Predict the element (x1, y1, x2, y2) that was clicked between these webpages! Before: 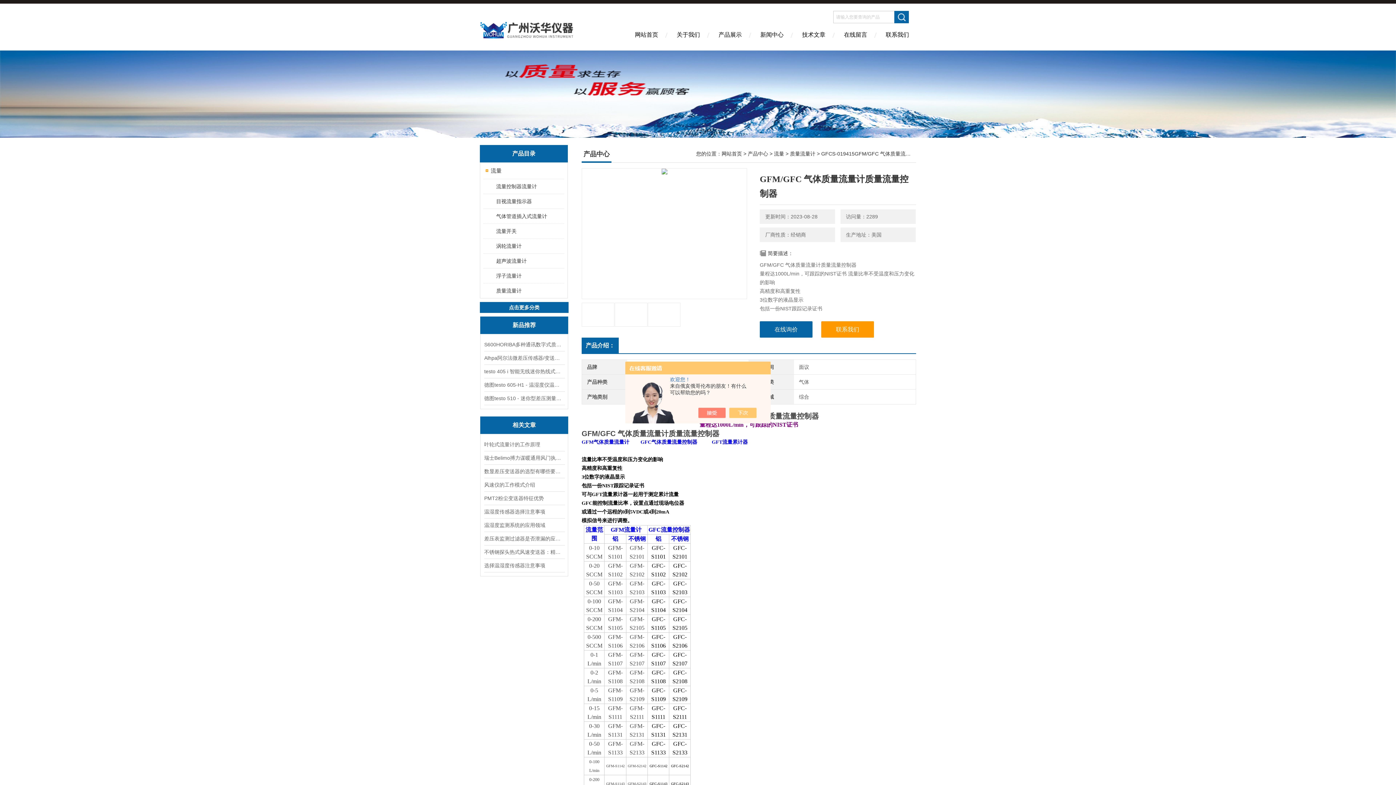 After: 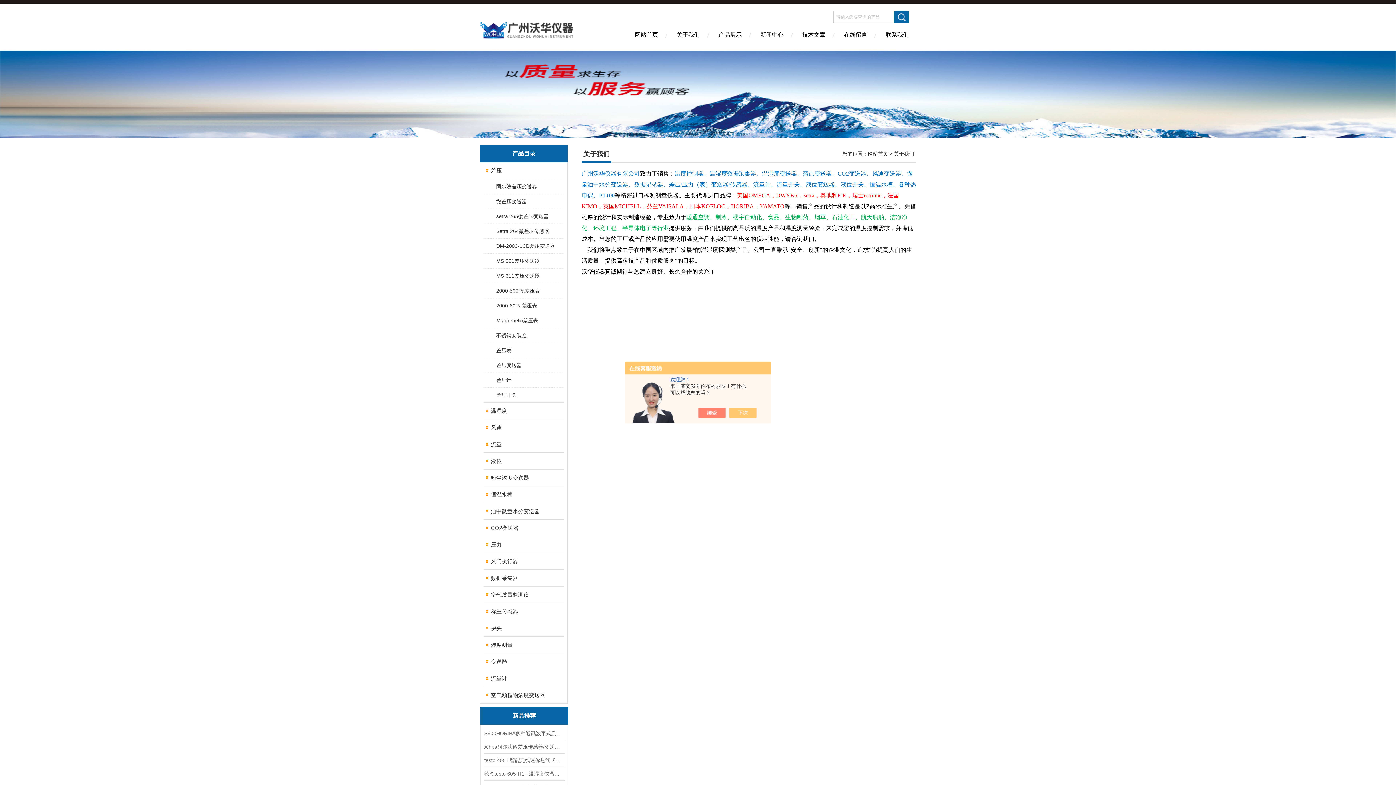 Action: label: 关于我们 bbox: (667, 26, 709, 50)